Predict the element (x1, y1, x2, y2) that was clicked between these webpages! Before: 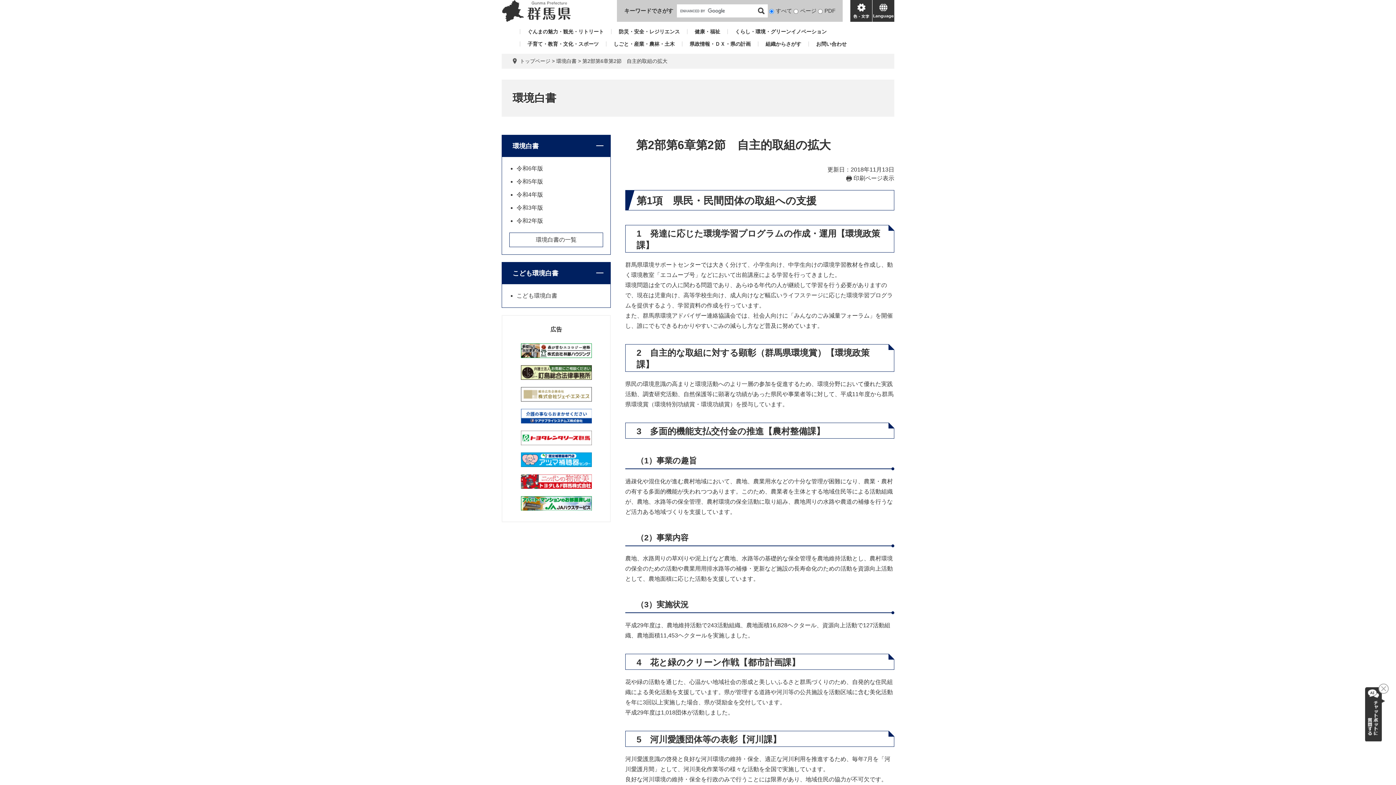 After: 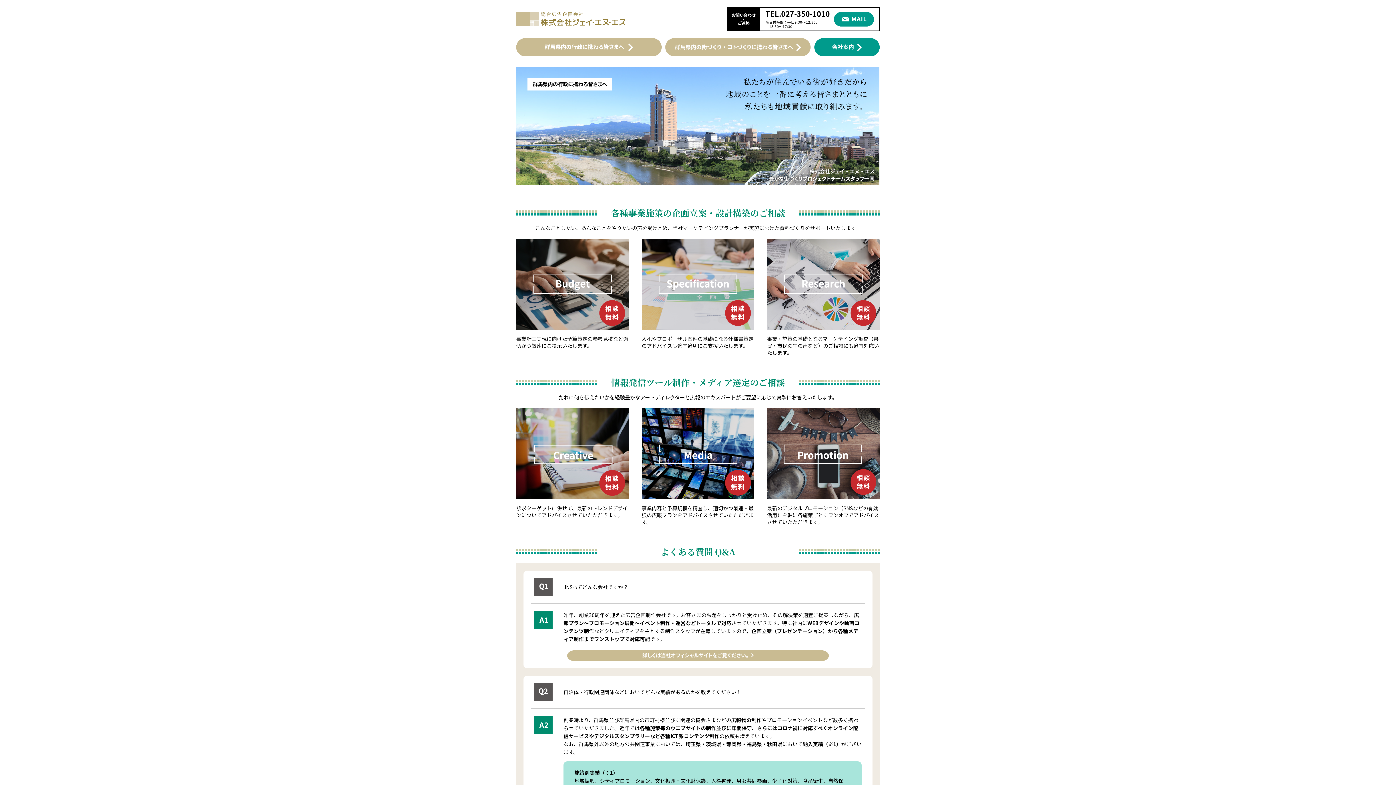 Action: bbox: (520, 387, 591, 401)